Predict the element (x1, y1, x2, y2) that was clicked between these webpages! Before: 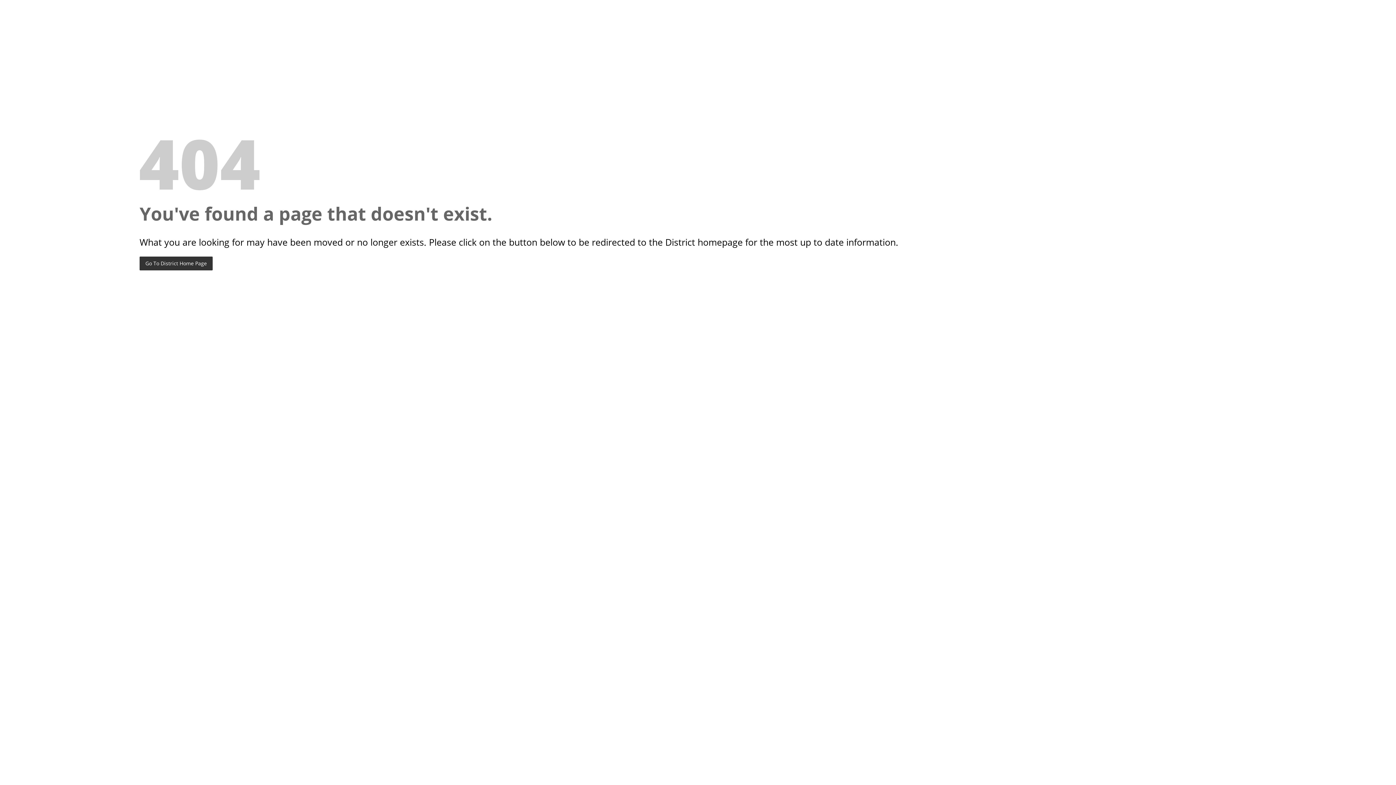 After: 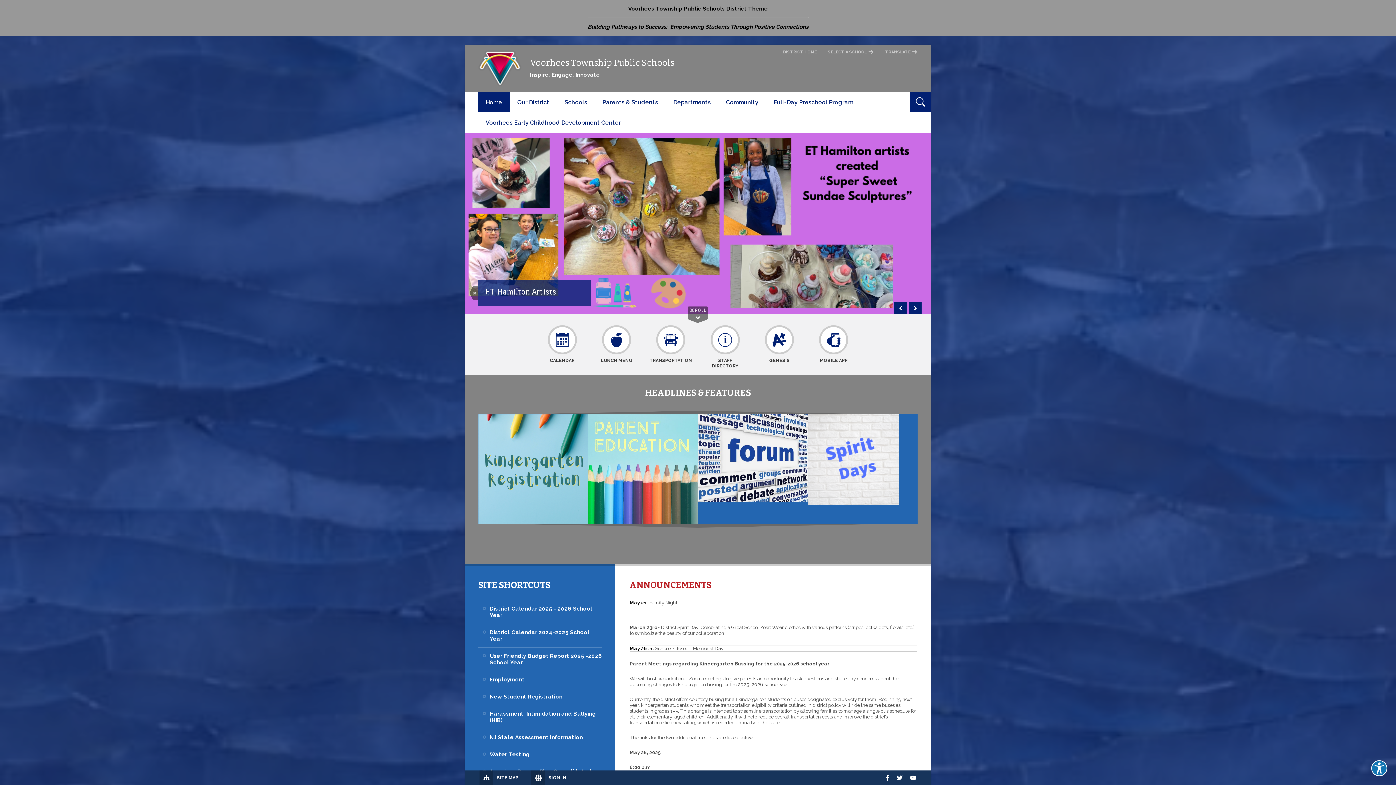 Action: bbox: (139, 256, 212, 270) label: Go To District Home Page